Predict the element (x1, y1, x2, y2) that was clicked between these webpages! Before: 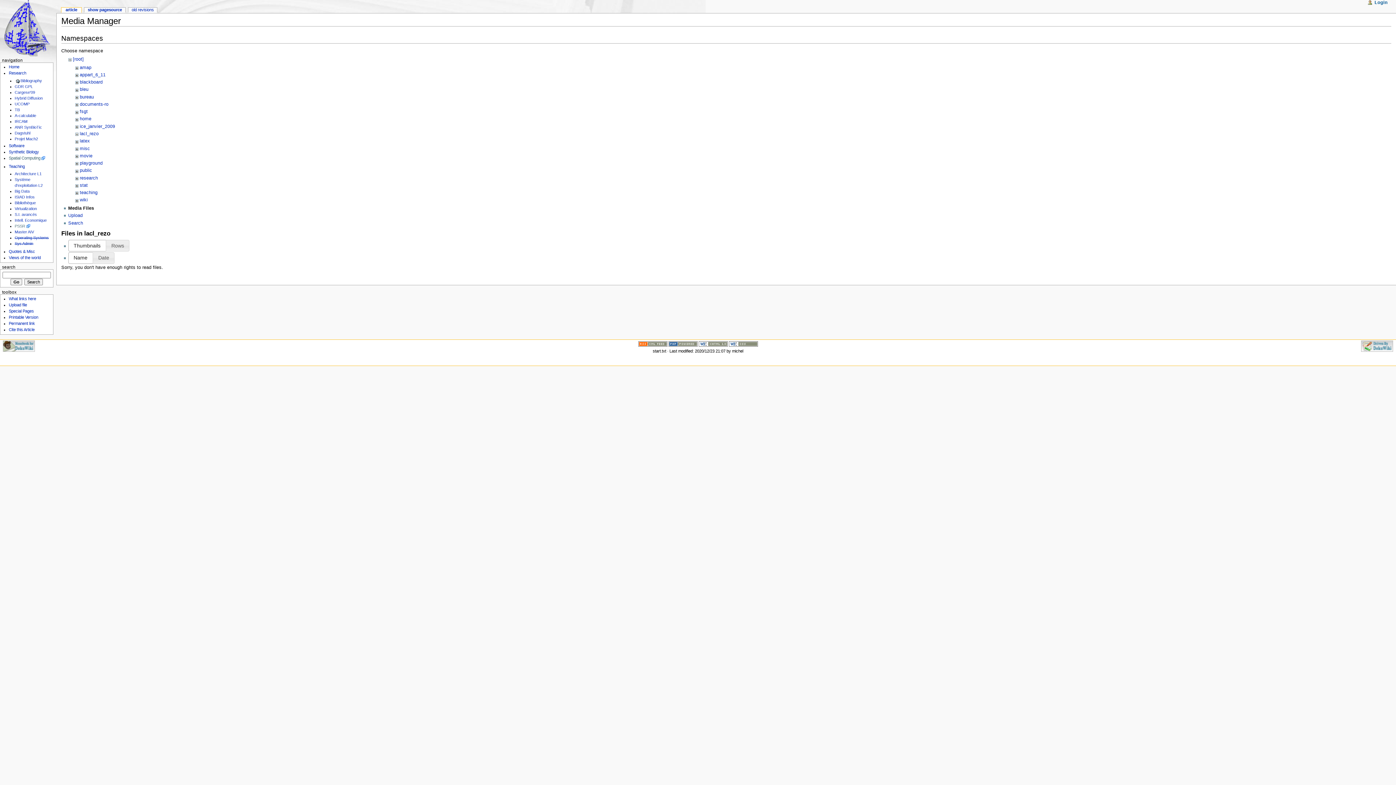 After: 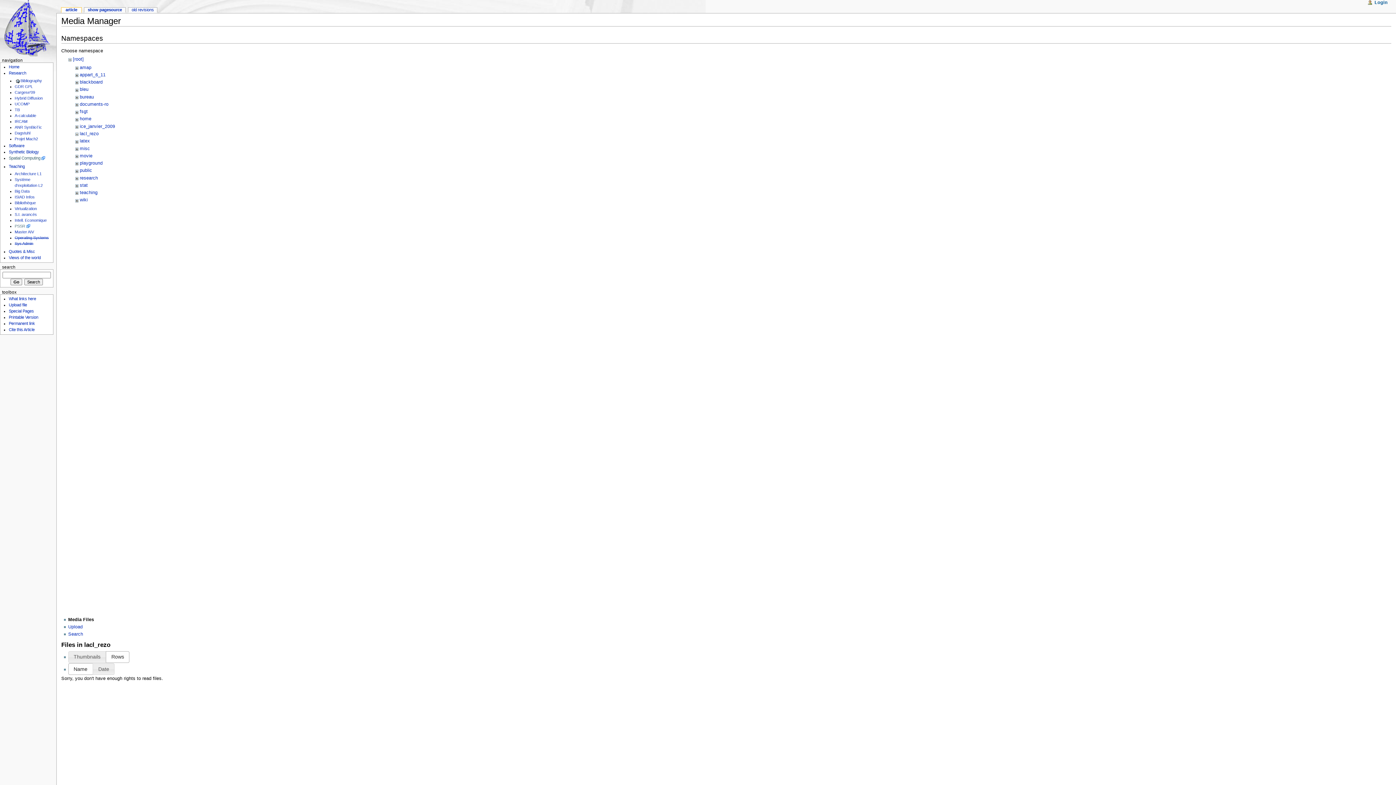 Action: label: Rows bbox: (105, 240, 129, 251)